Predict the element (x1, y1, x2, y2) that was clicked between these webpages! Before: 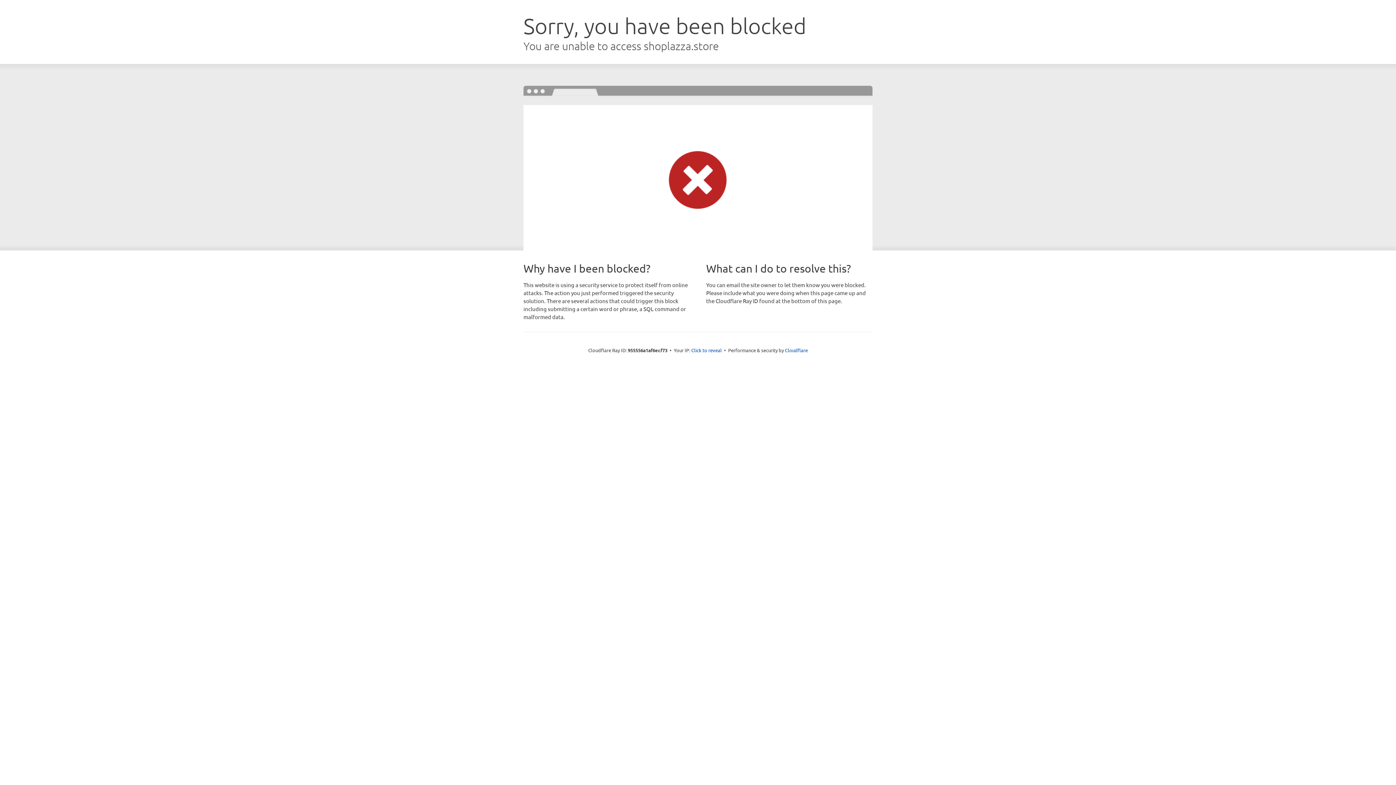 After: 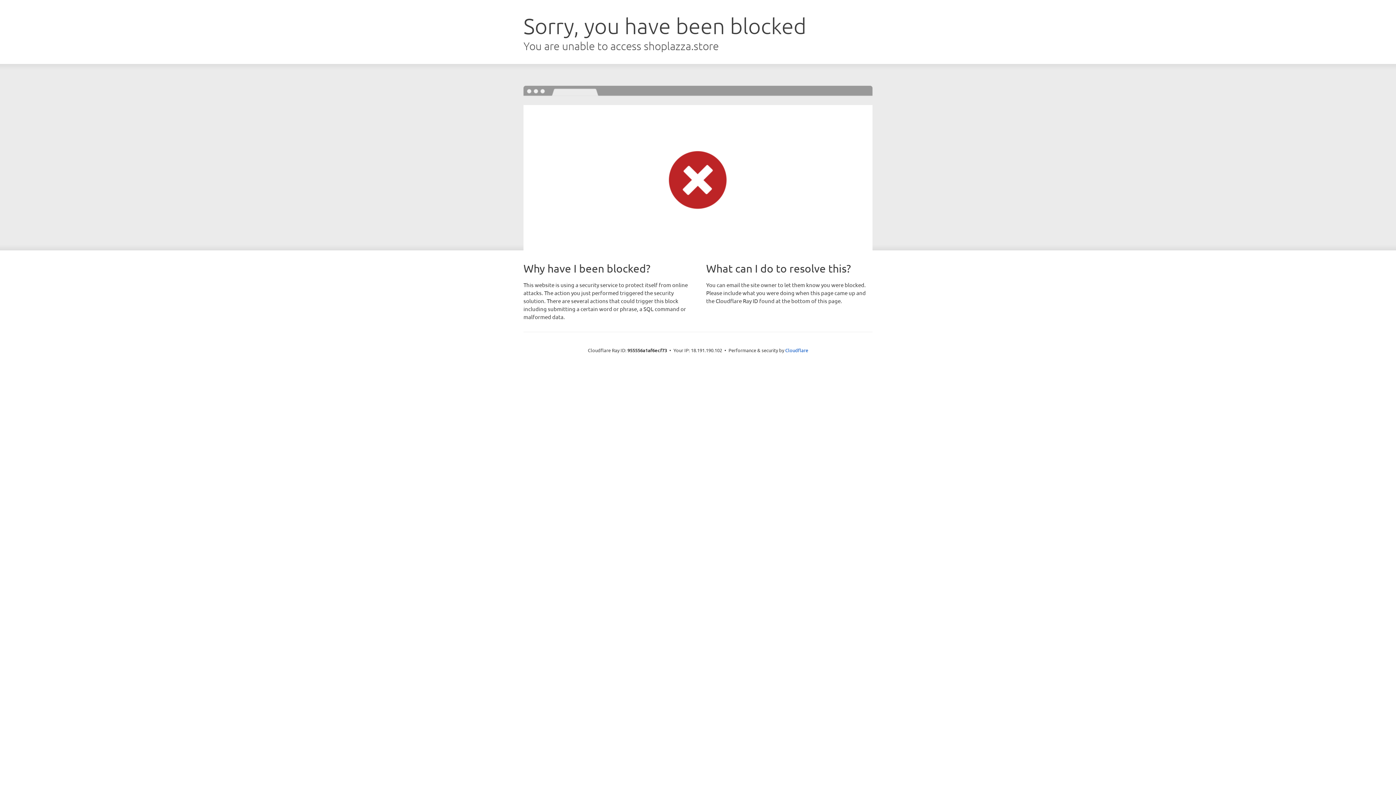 Action: bbox: (691, 346, 722, 353) label: Click to reveal